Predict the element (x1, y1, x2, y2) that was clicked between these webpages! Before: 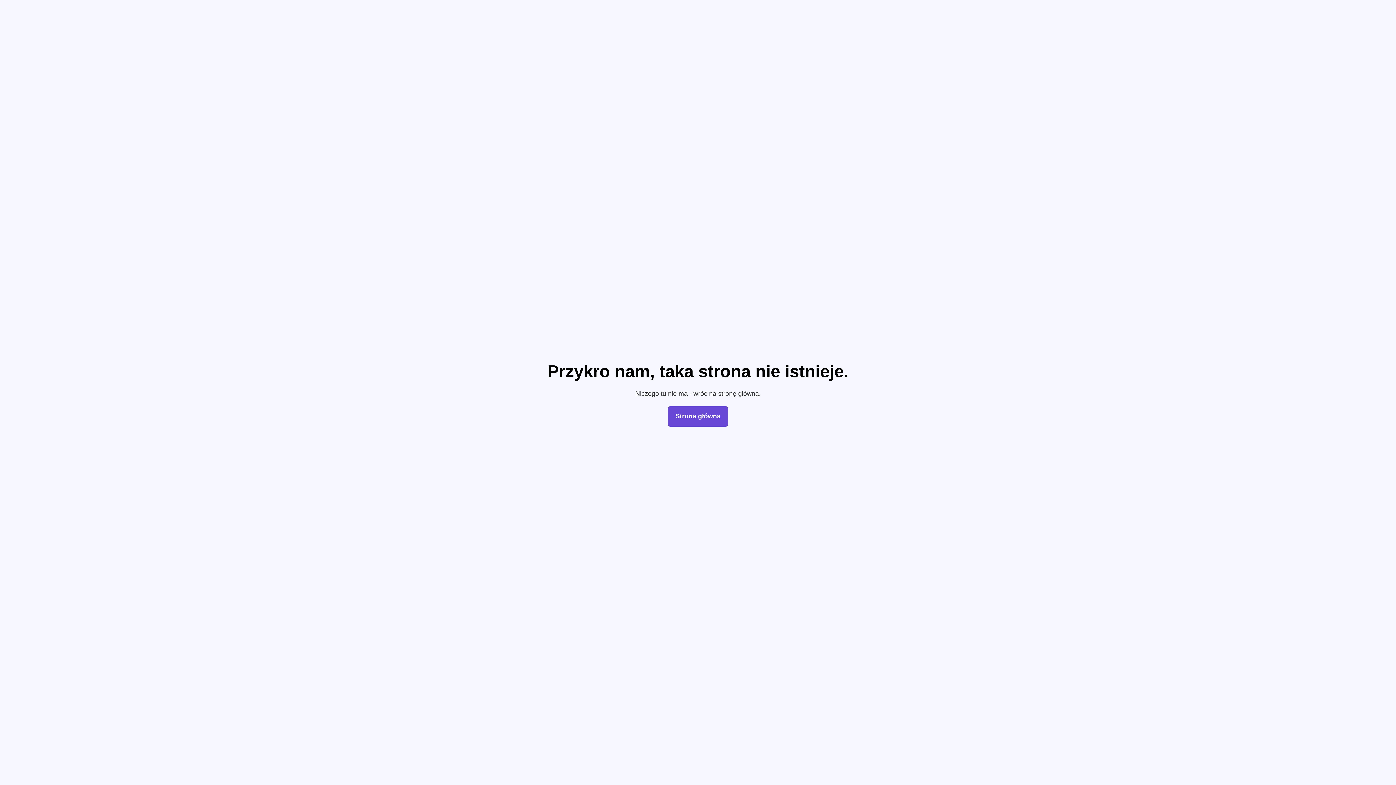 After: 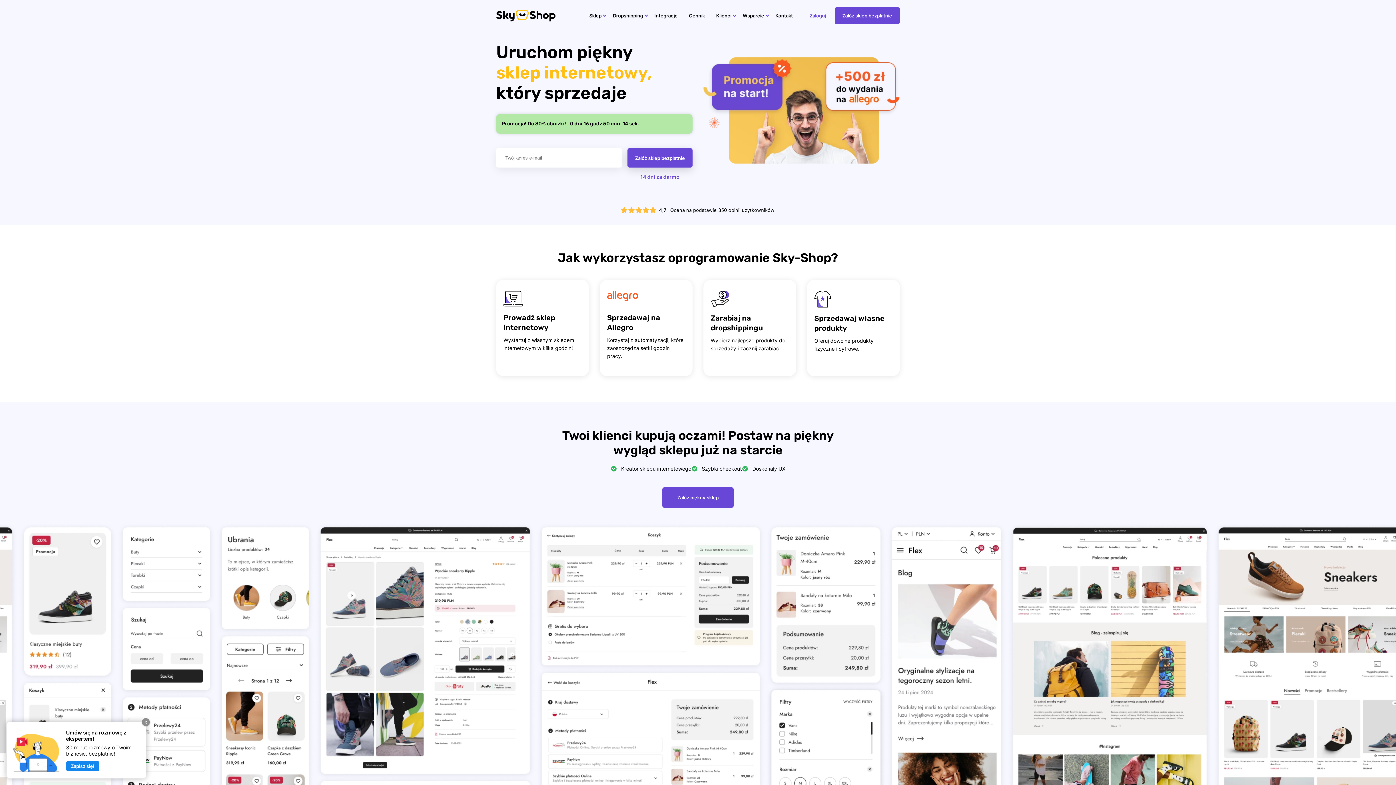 Action: label: Strona główna bbox: (668, 406, 728, 426)